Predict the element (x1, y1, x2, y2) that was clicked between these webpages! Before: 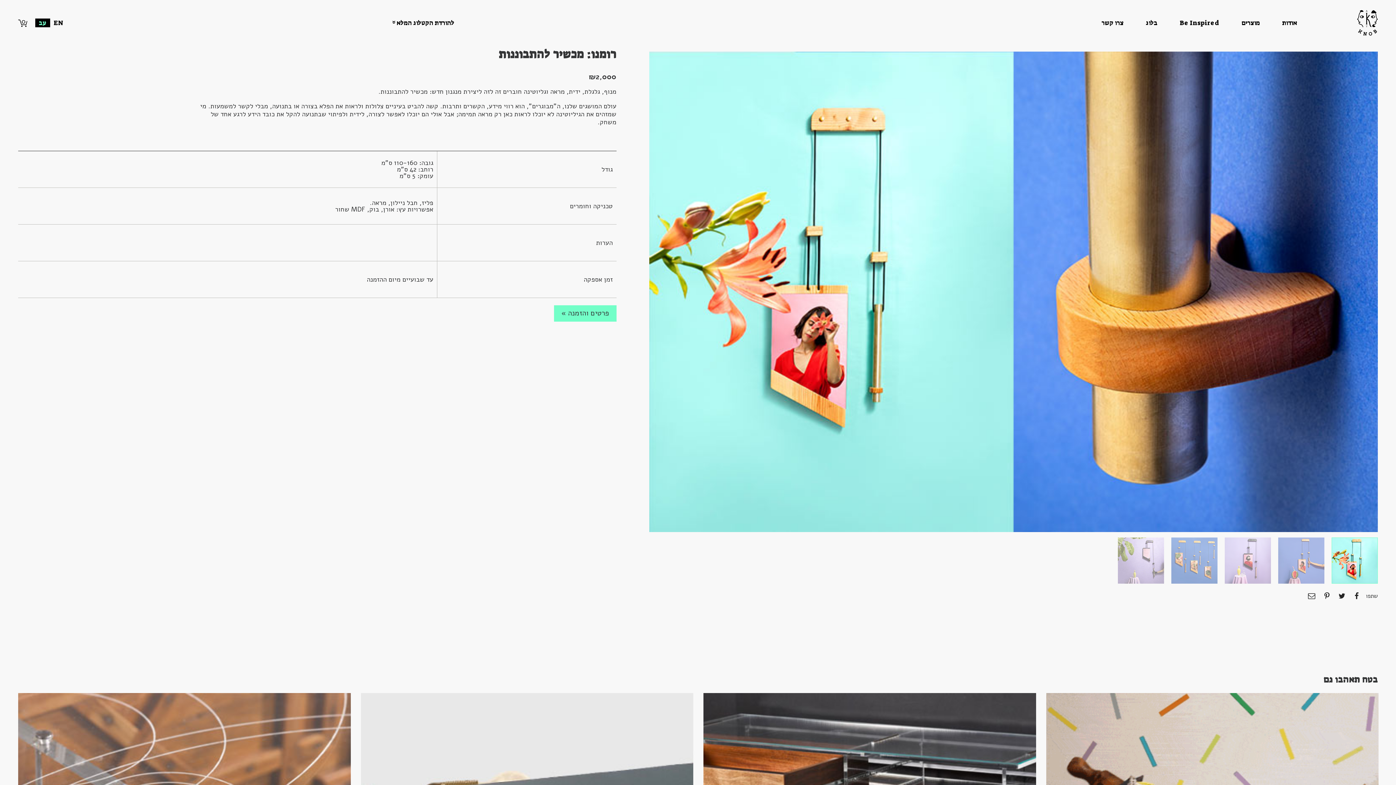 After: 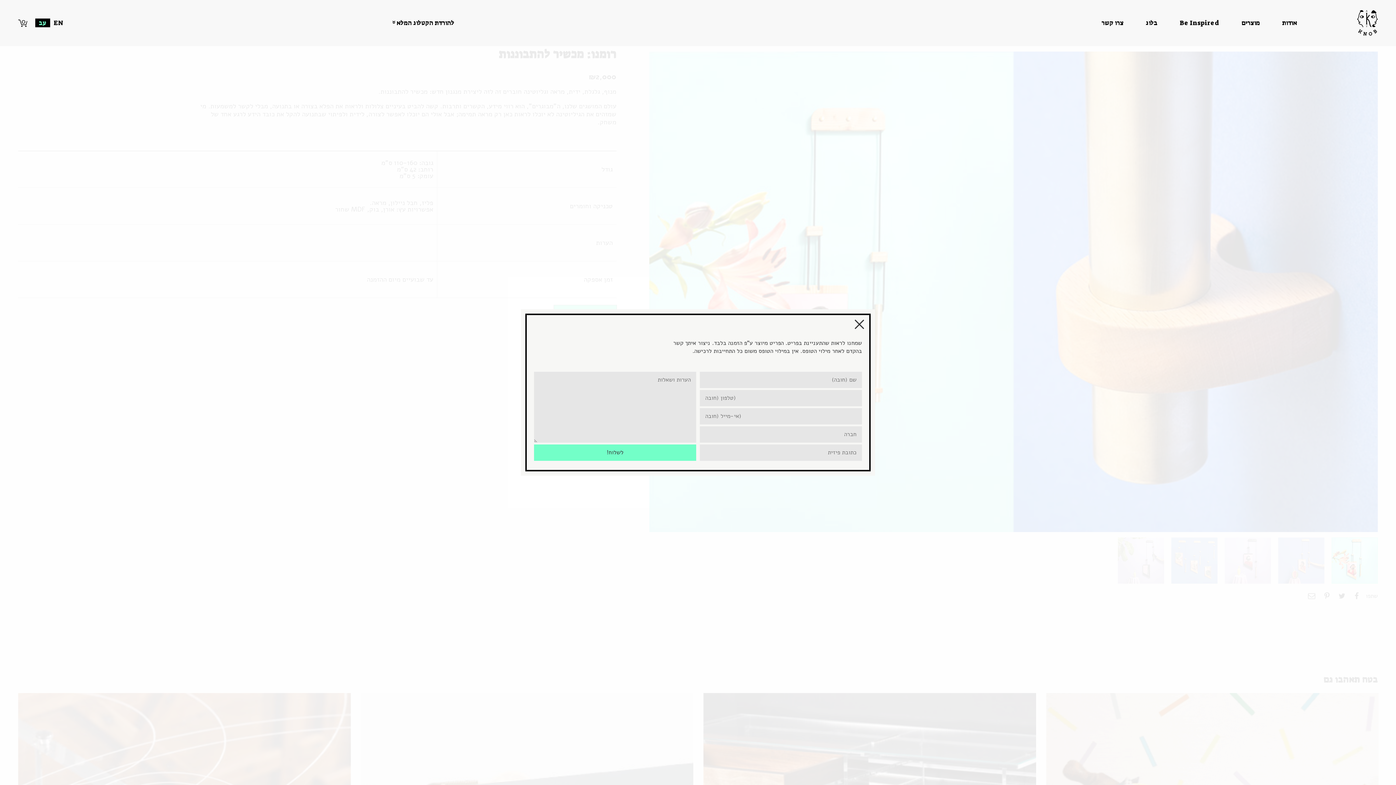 Action: bbox: (554, 305, 616, 321) label: פרטים והזמנה »